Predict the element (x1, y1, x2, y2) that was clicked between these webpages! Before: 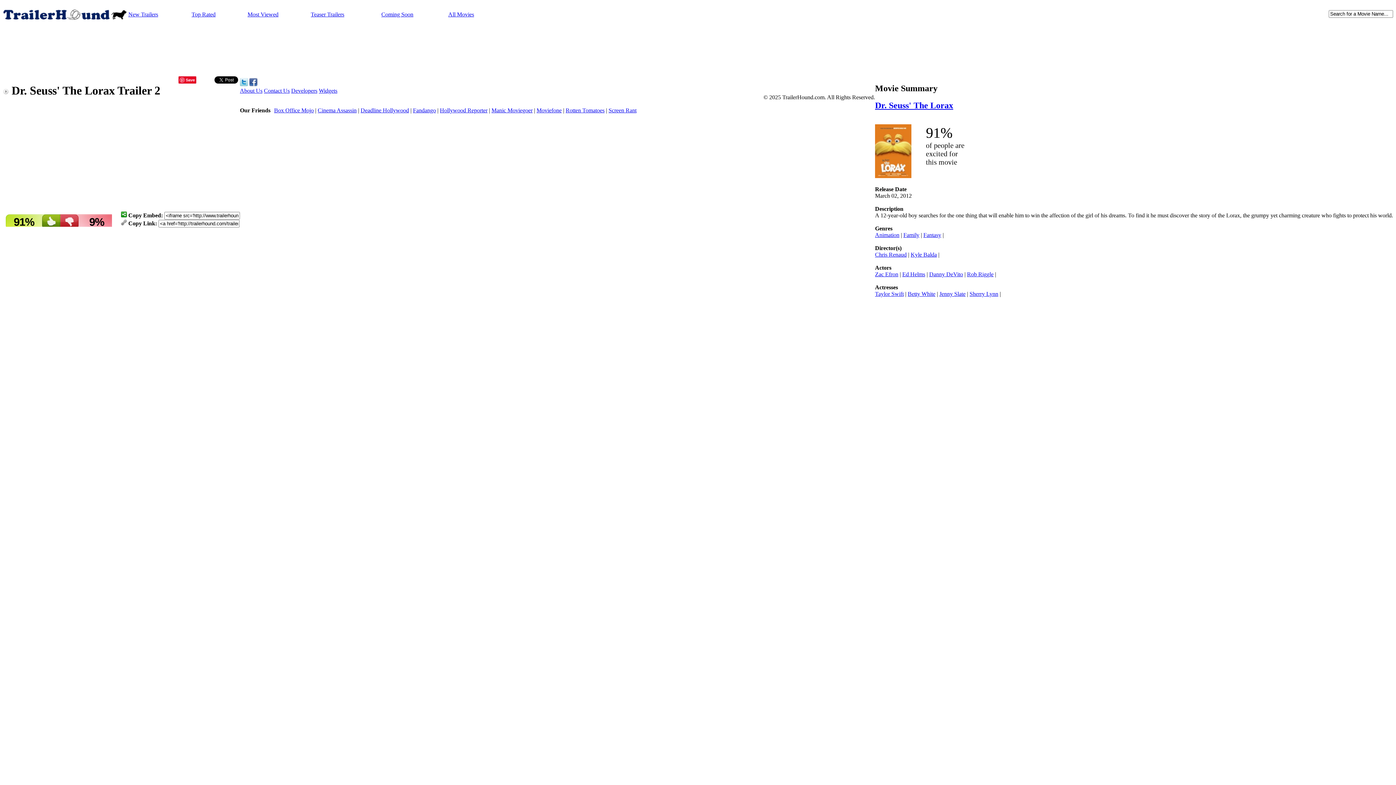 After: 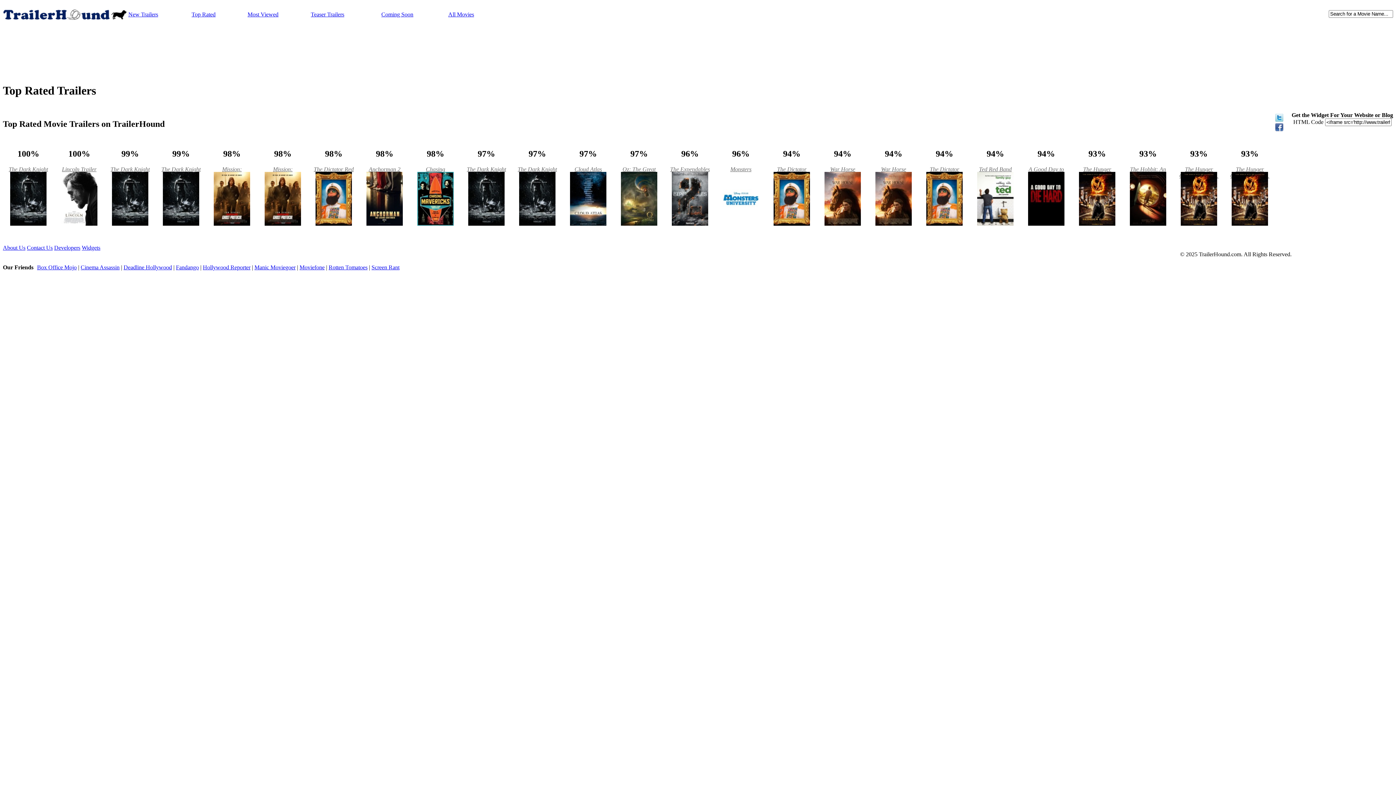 Action: label: Top Rated bbox: (191, 11, 215, 17)